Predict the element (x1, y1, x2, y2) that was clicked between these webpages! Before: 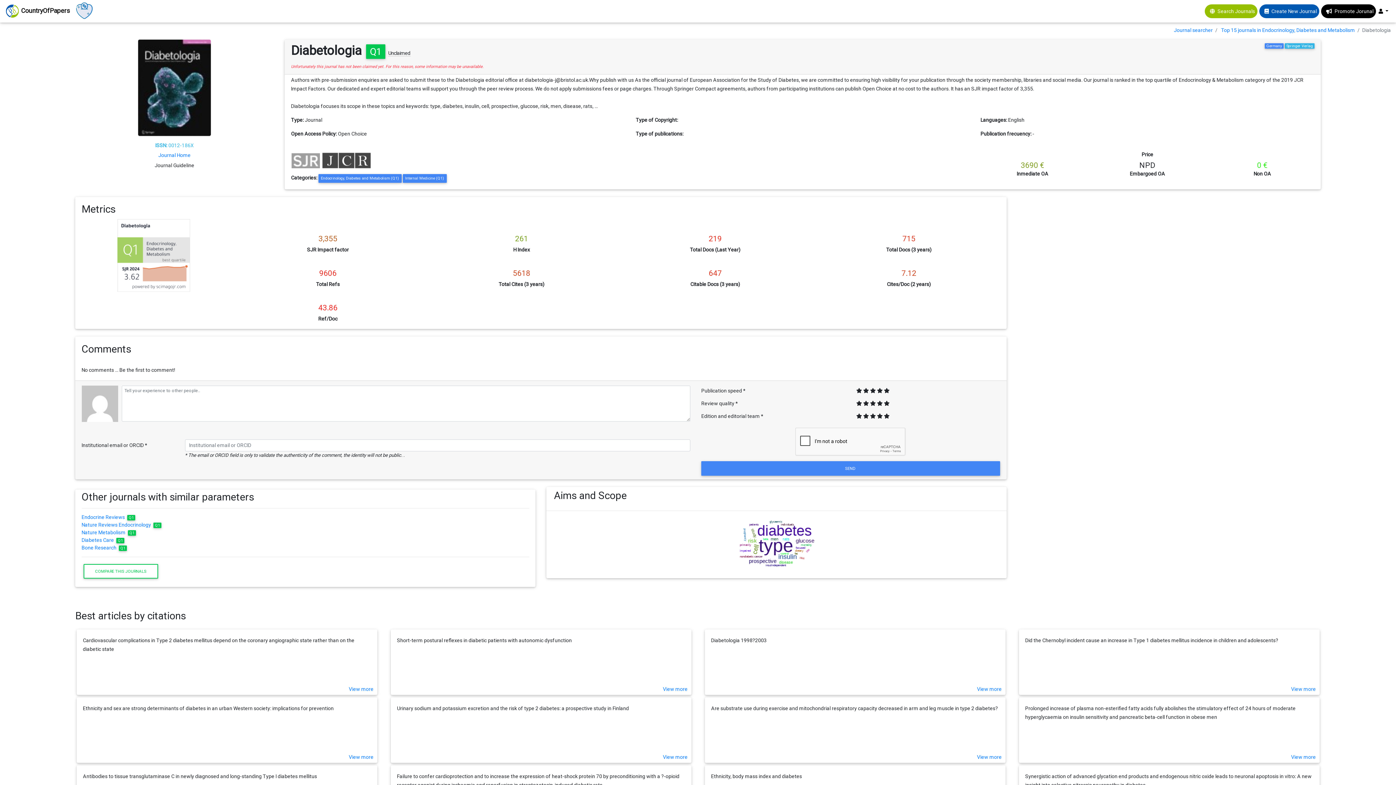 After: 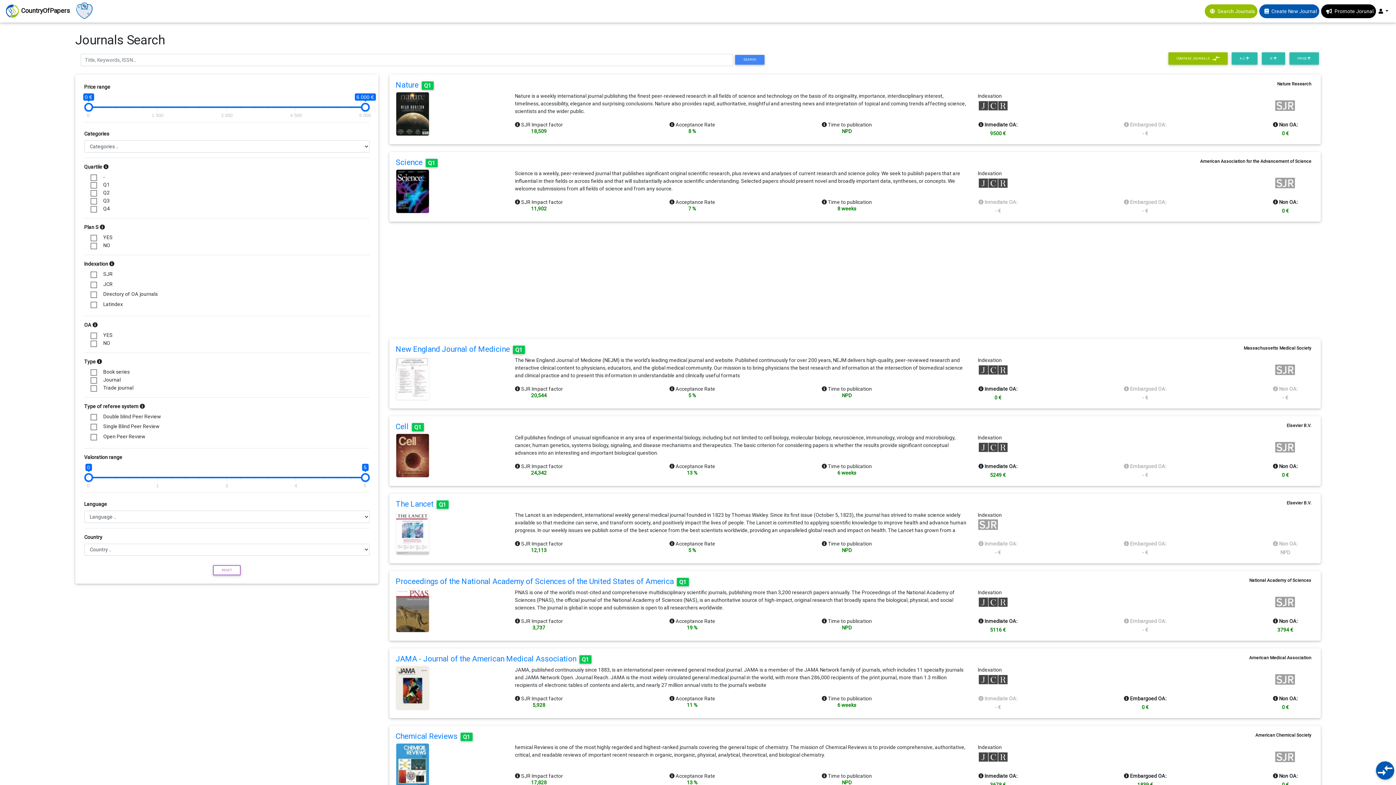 Action: label: Journal searcher bbox: (1174, 27, 1213, 32)